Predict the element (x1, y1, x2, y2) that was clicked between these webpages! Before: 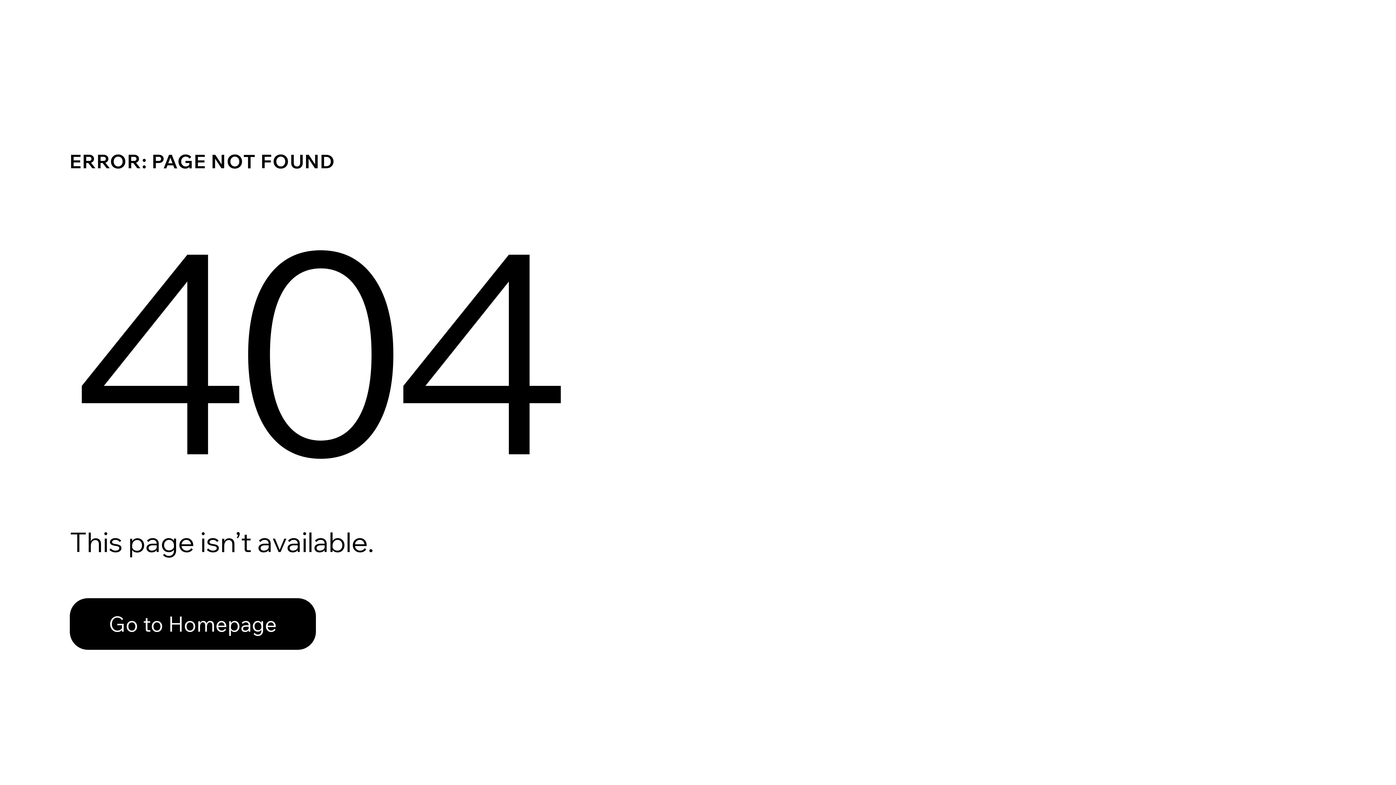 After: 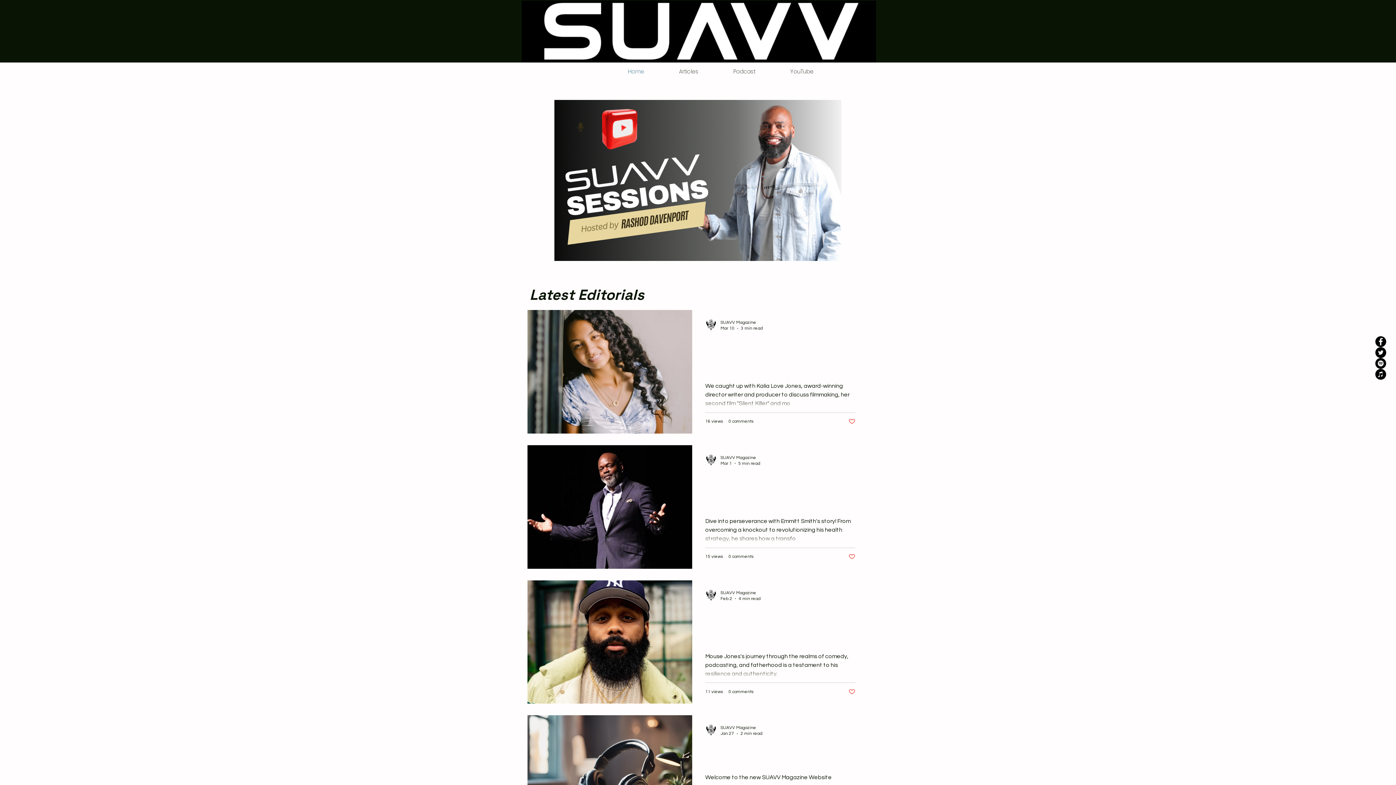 Action: label: Go to Homepage bbox: (69, 582, 768, 659)